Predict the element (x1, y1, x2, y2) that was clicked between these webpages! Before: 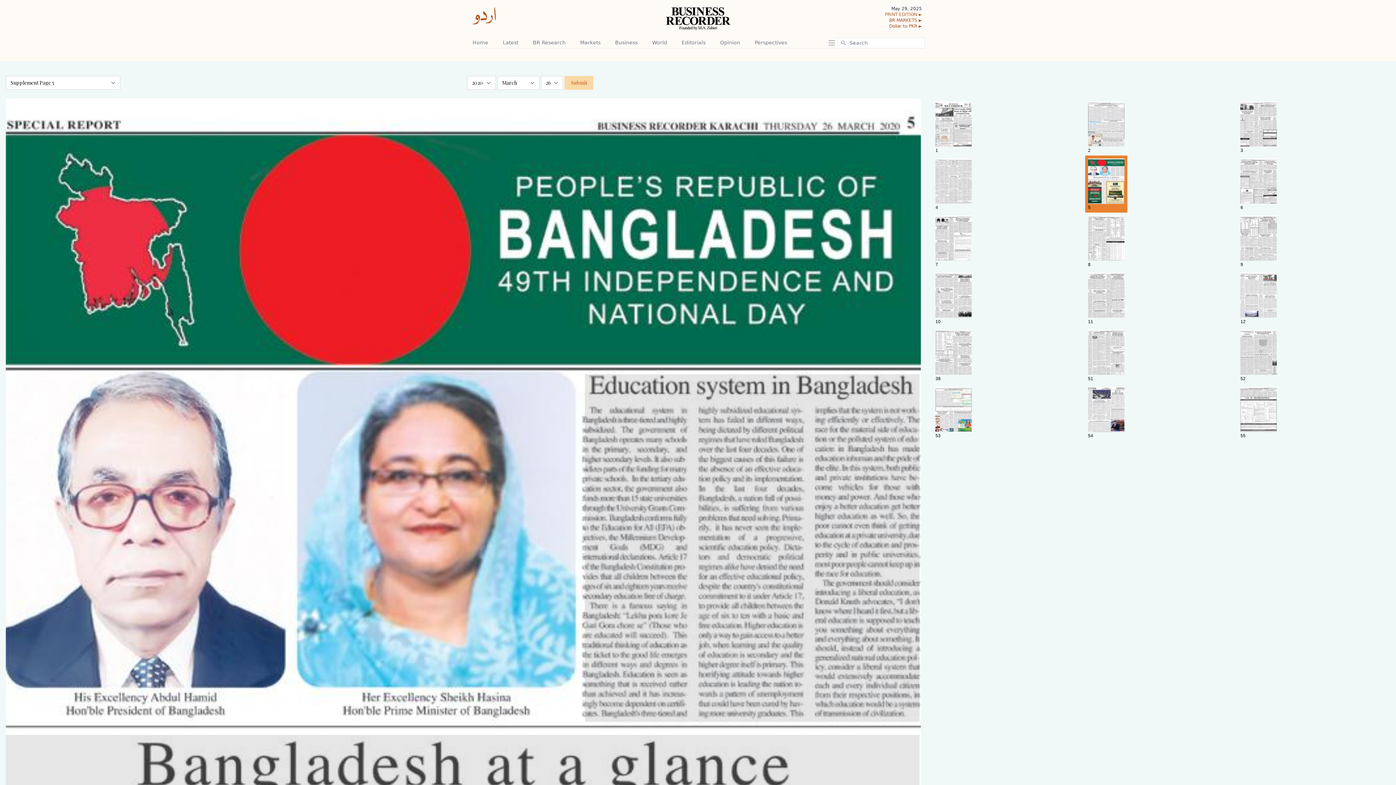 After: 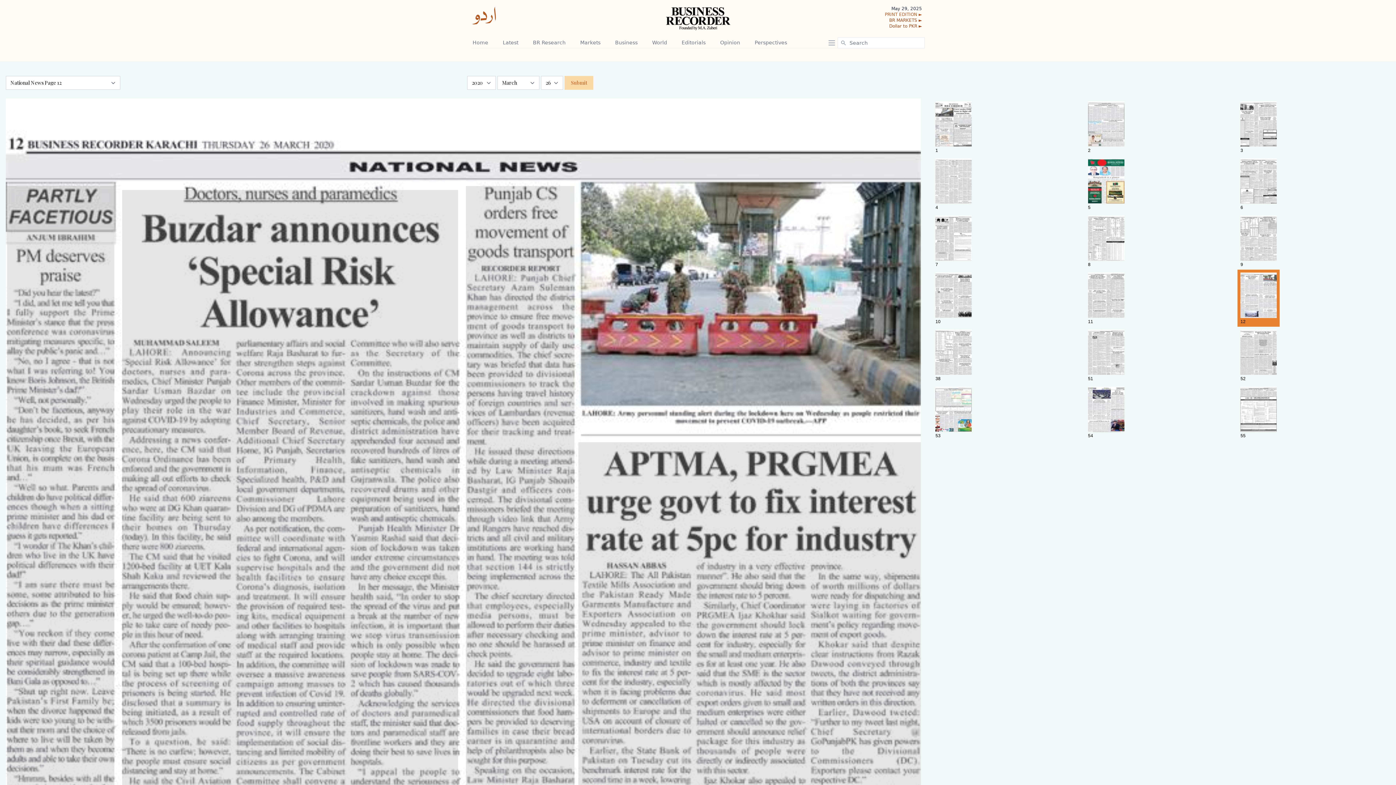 Action: bbox: (1237, 269, 1280, 326) label: 12